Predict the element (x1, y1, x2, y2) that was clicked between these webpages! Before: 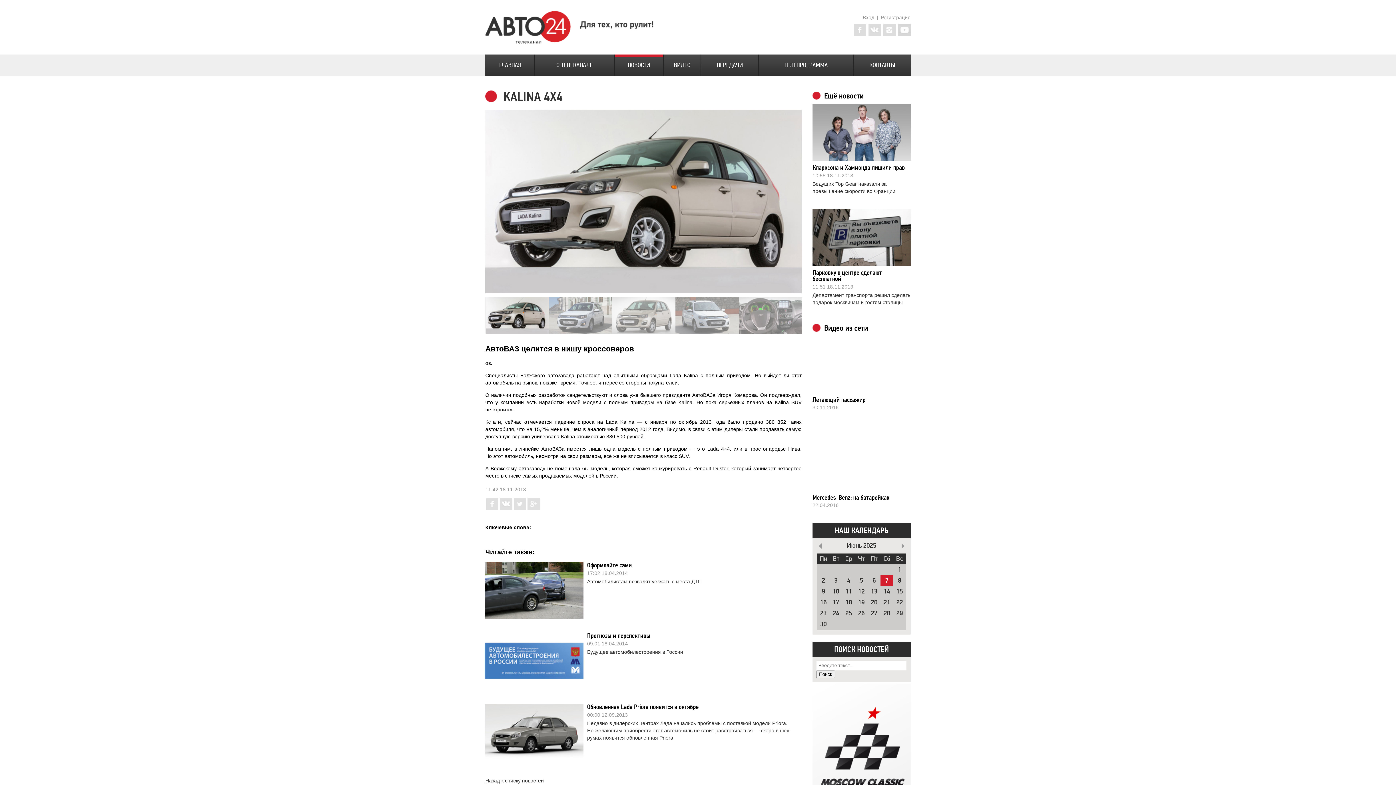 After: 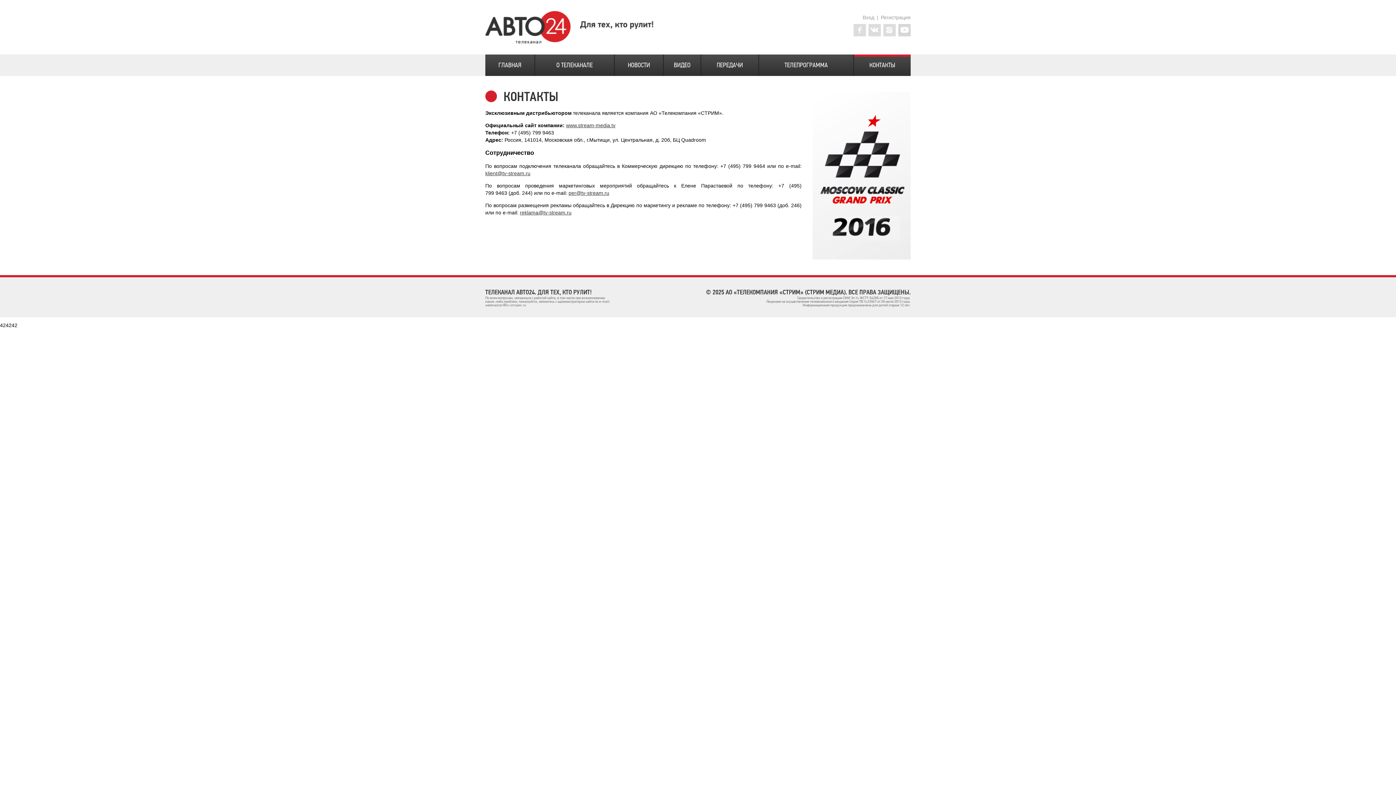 Action: bbox: (853, 54, 910, 76) label: КОНТАКТЫ